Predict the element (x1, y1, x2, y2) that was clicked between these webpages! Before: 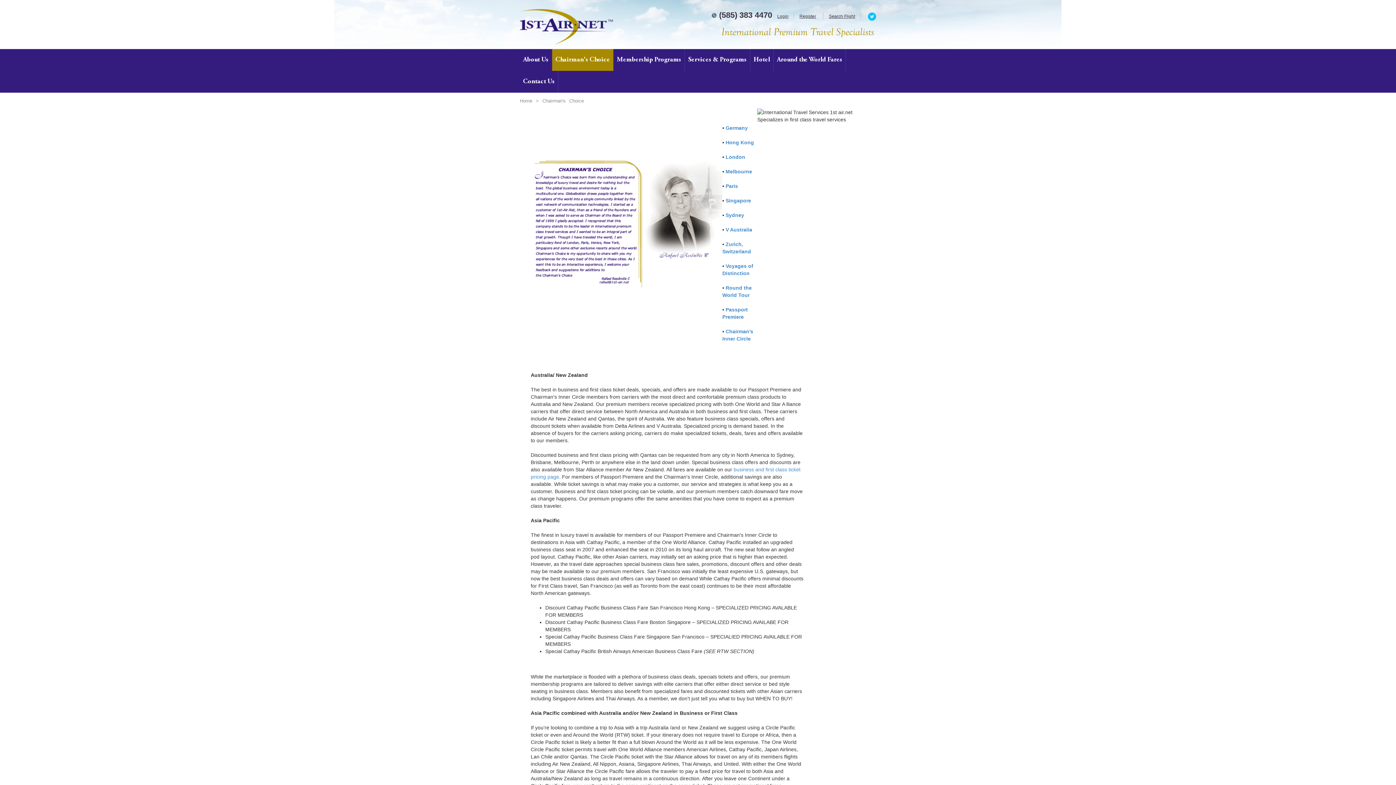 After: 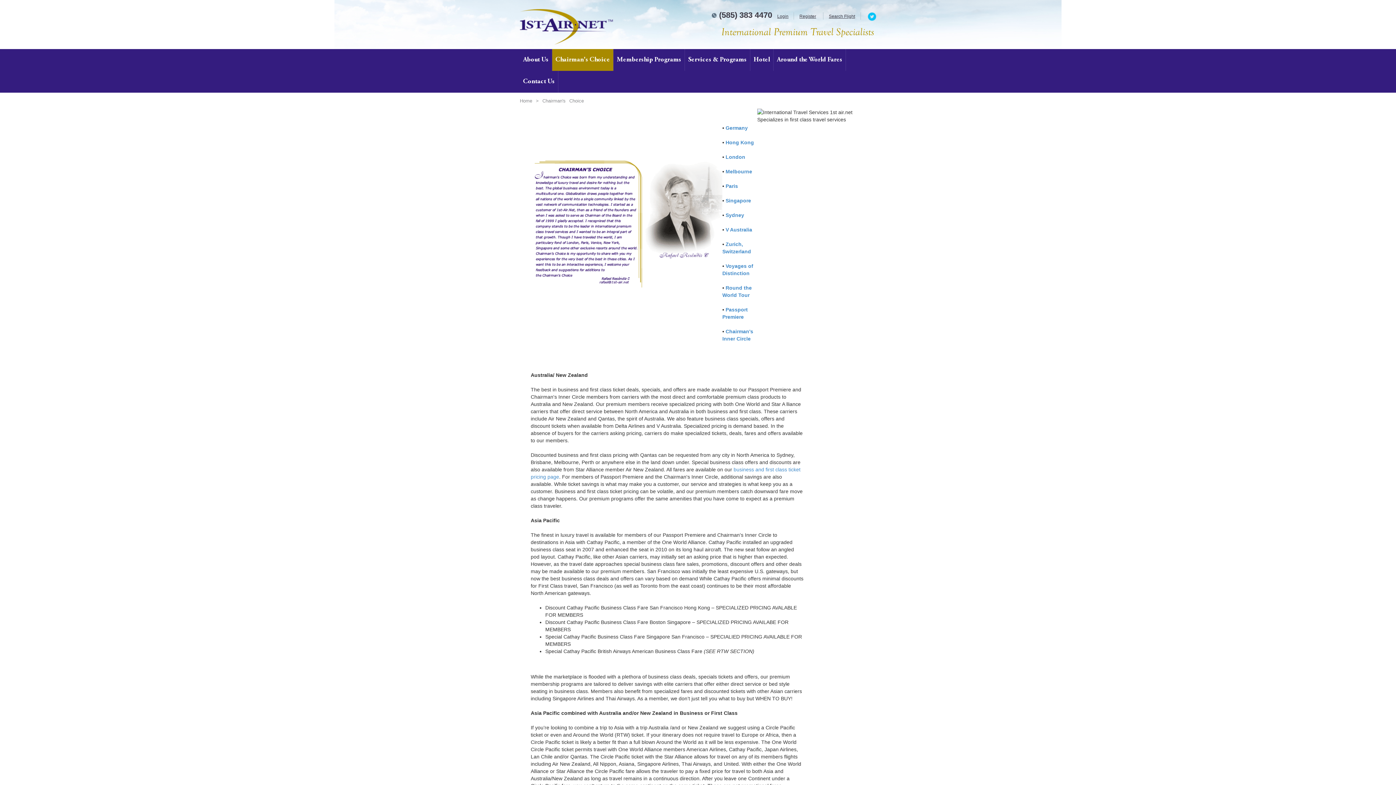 Action: bbox: (868, 13, 876, 18)